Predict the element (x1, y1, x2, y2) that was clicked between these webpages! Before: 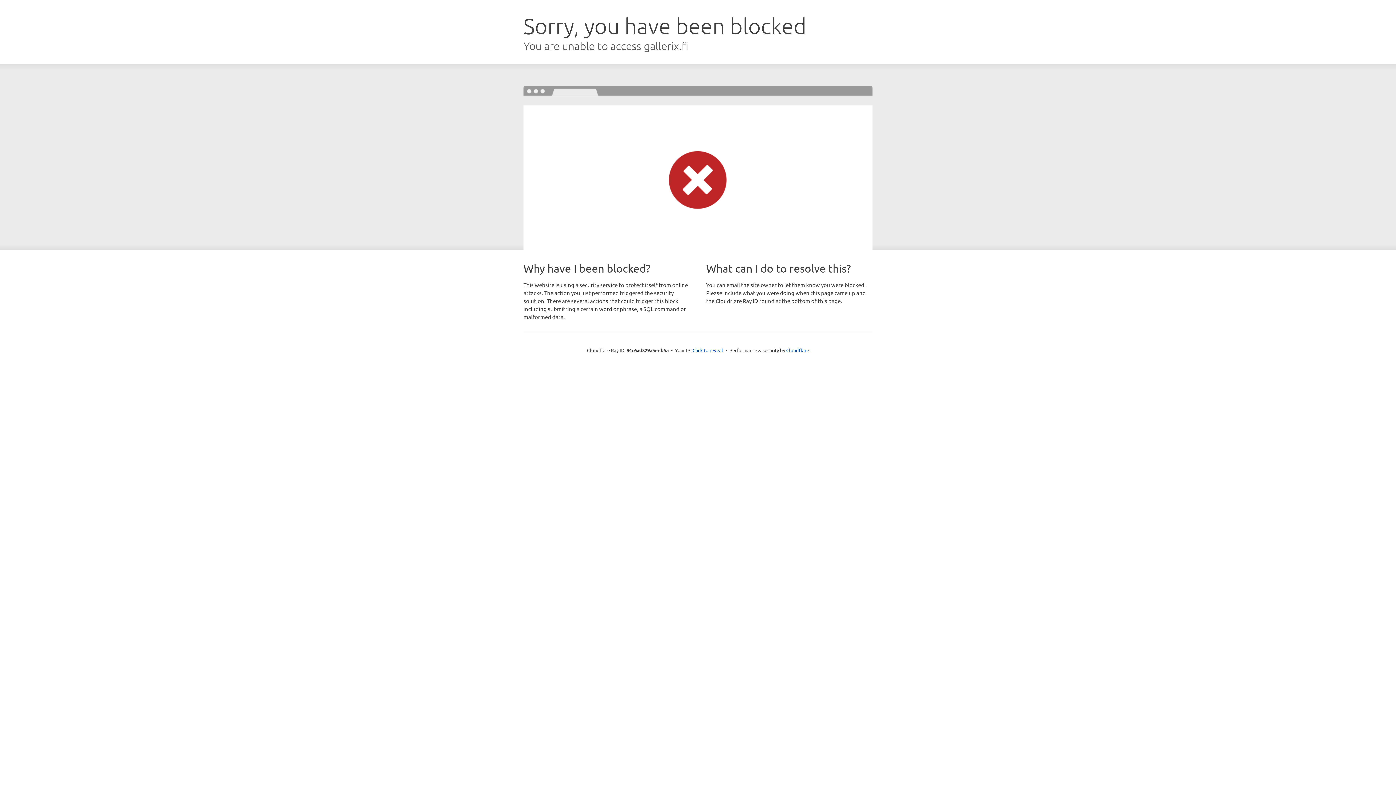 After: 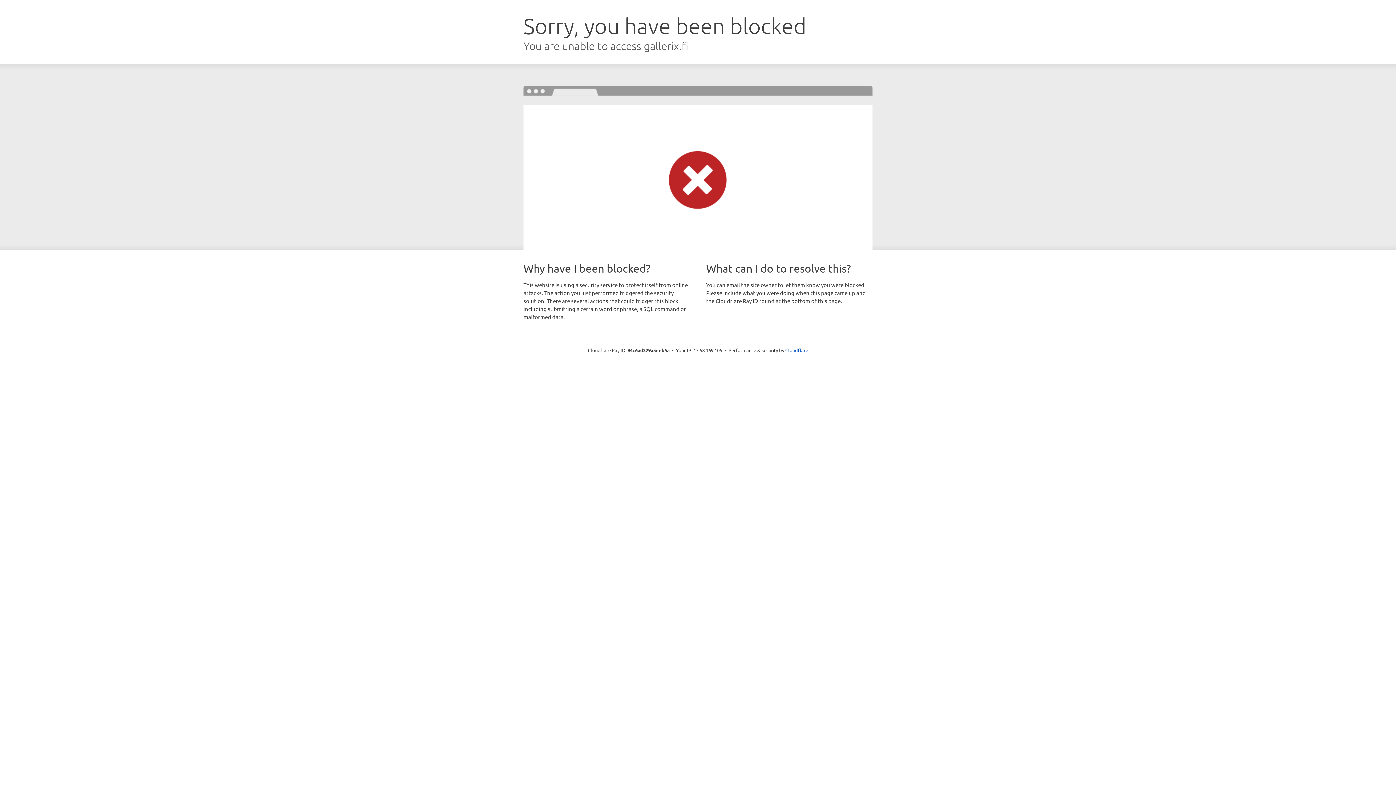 Action: label: Click to reveal bbox: (692, 346, 723, 353)